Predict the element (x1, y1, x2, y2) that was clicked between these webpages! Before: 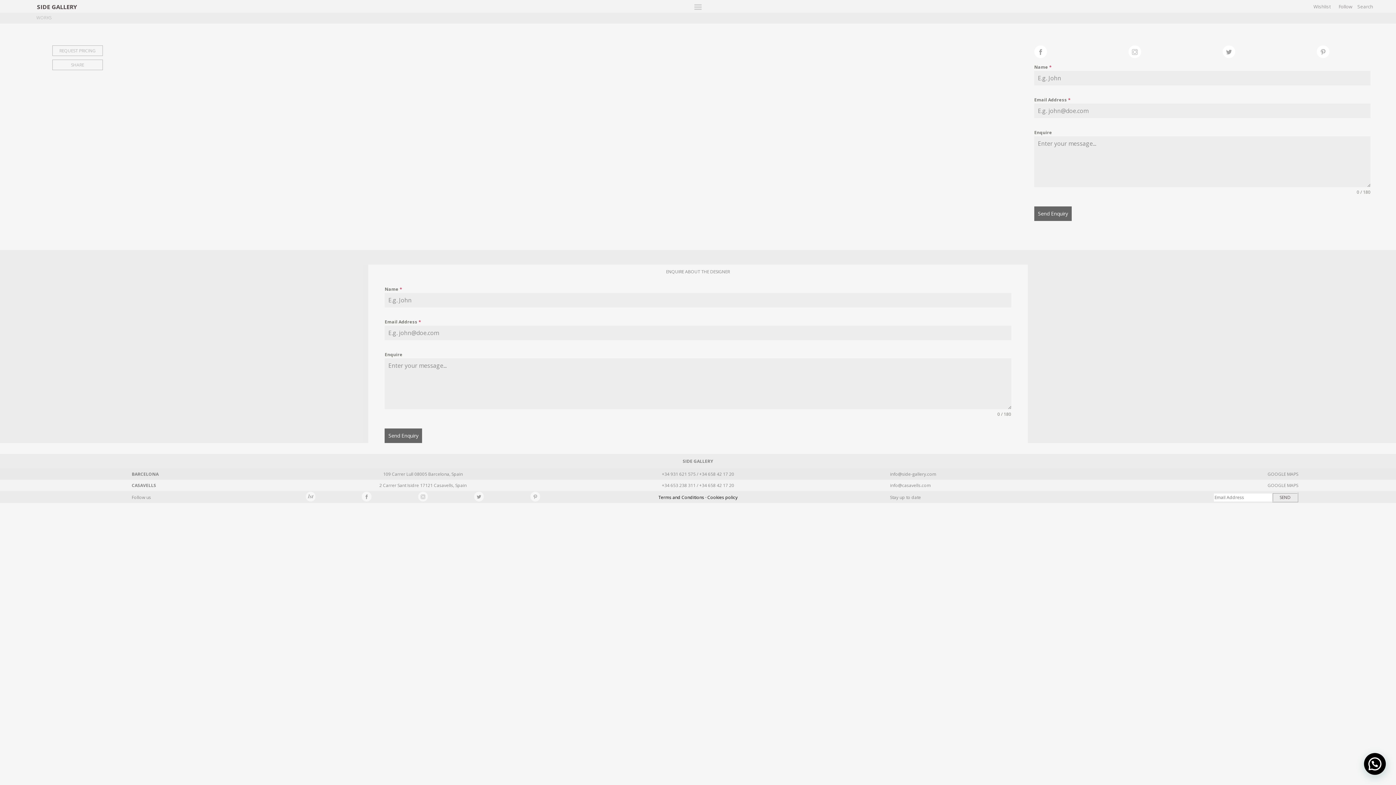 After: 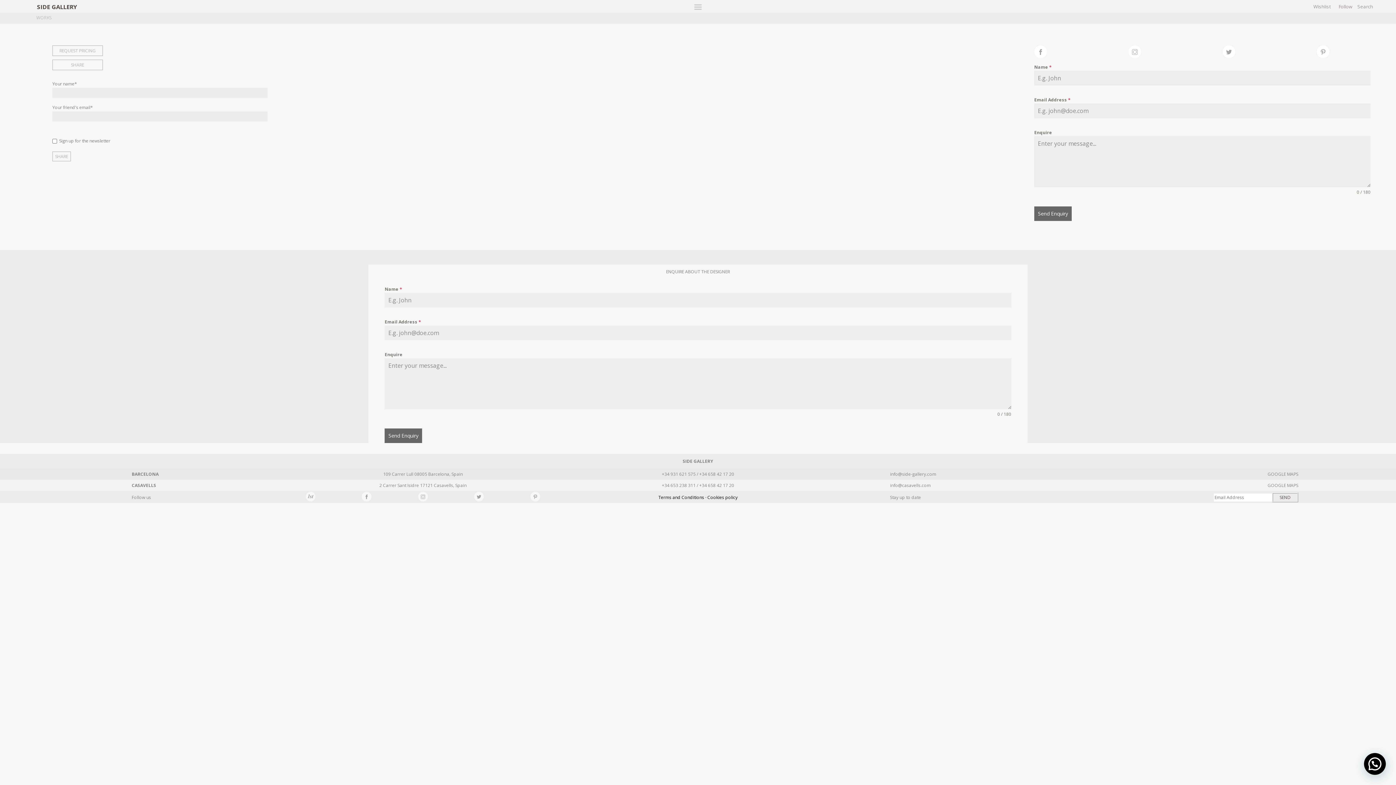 Action: bbox: (52, 59, 267, 70) label: SHARE